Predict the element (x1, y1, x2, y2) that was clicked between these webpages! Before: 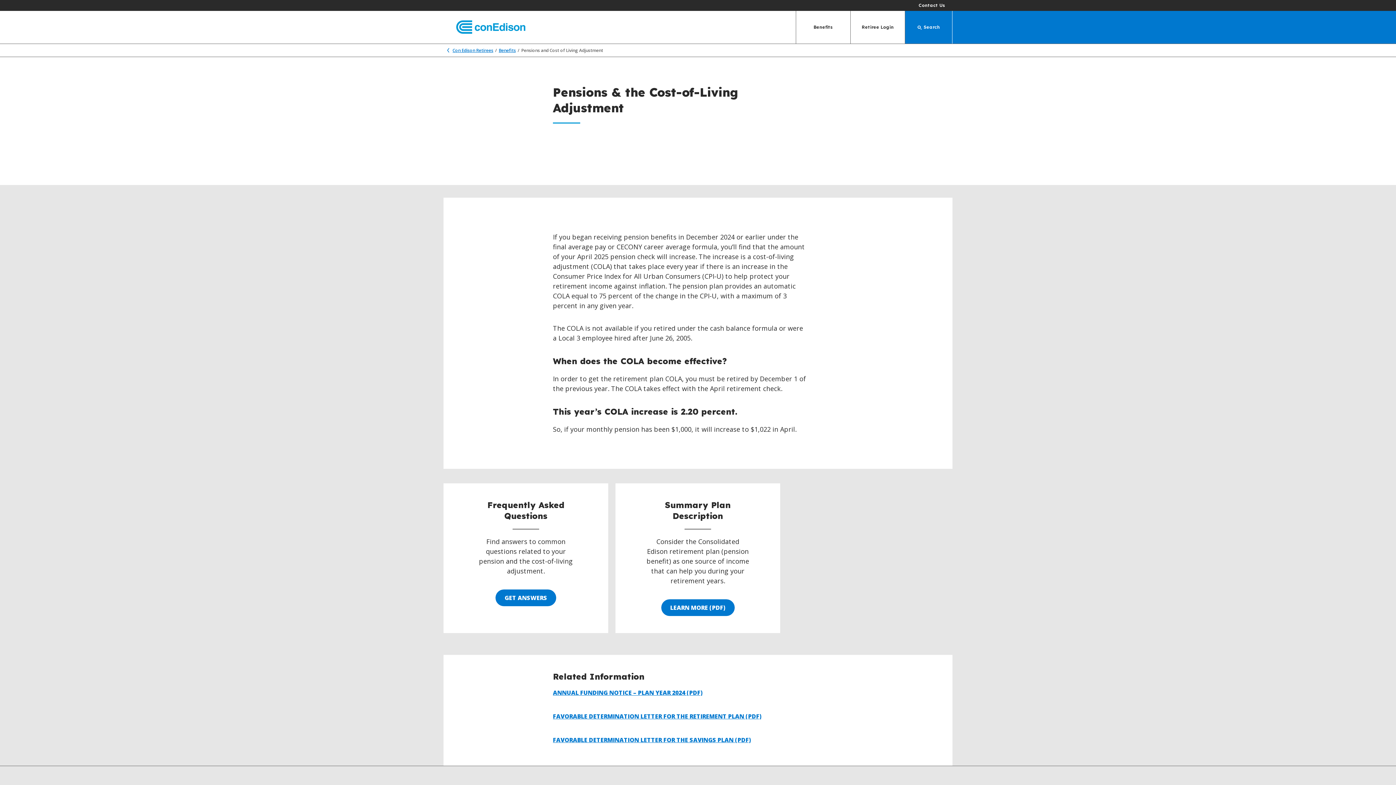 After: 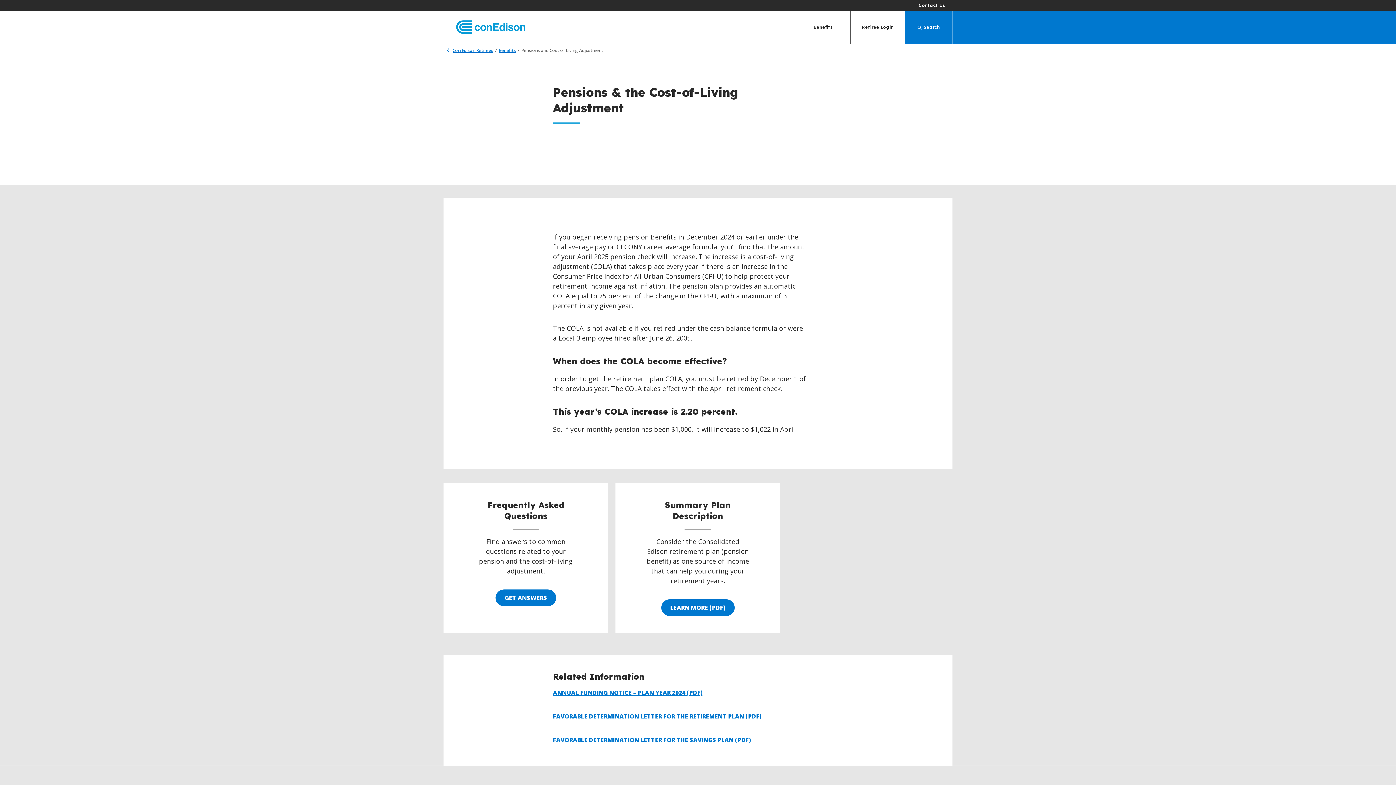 Action: bbox: (553, 737, 807, 746) label: FAVORABLE DETERMINATION LETTER FOR THE SAVINGS PLAN (PDF)